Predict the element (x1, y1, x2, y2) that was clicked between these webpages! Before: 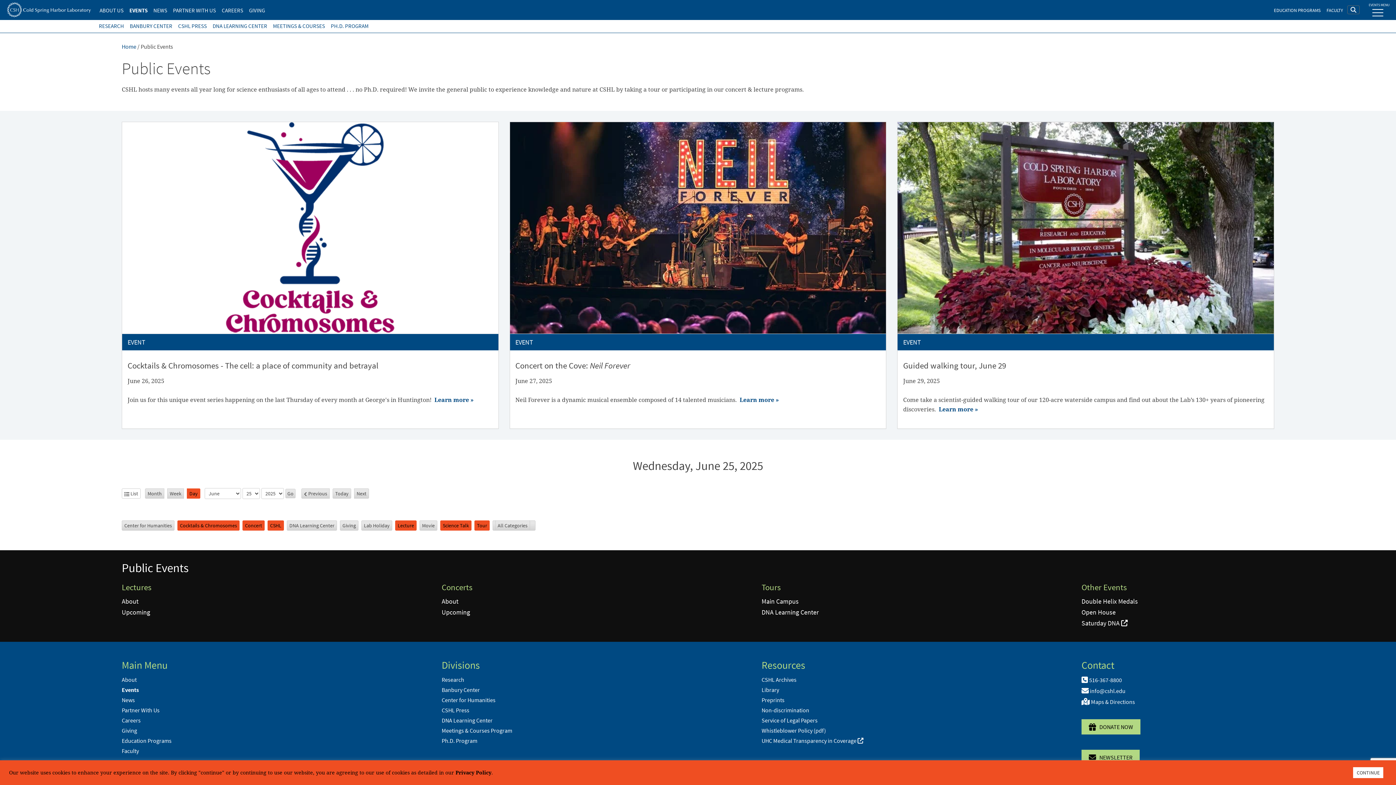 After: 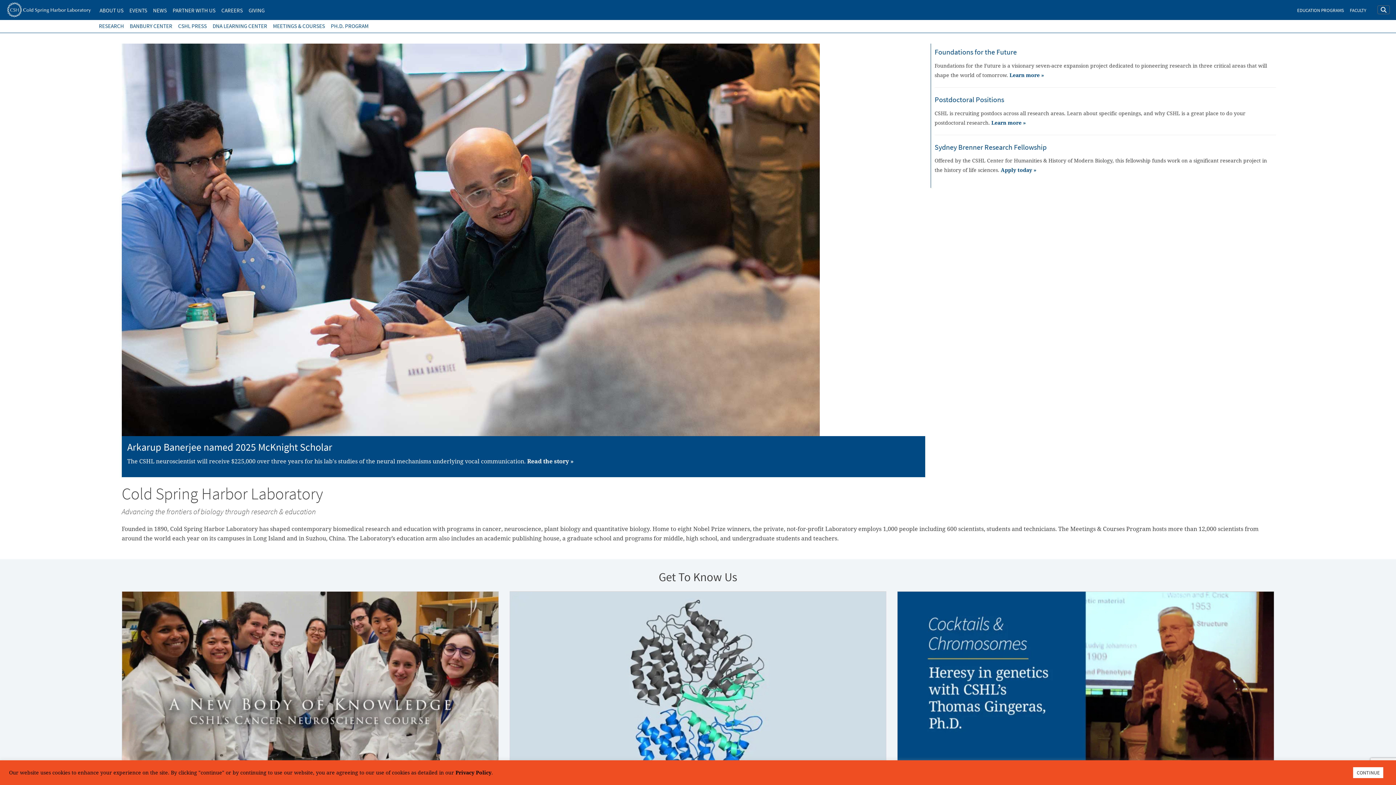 Action: bbox: (5, 2, 92, 17) label: Cold Spring Harbor Laboratory